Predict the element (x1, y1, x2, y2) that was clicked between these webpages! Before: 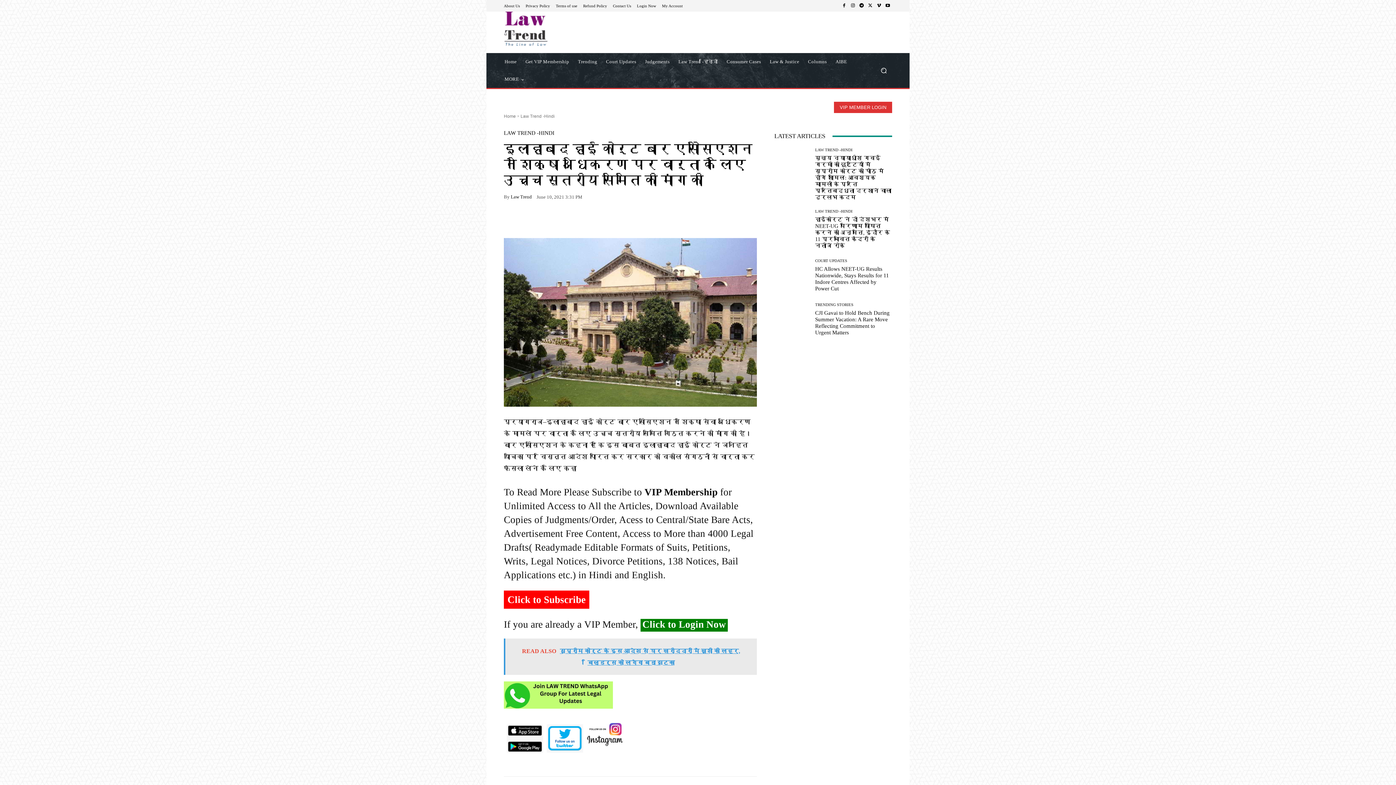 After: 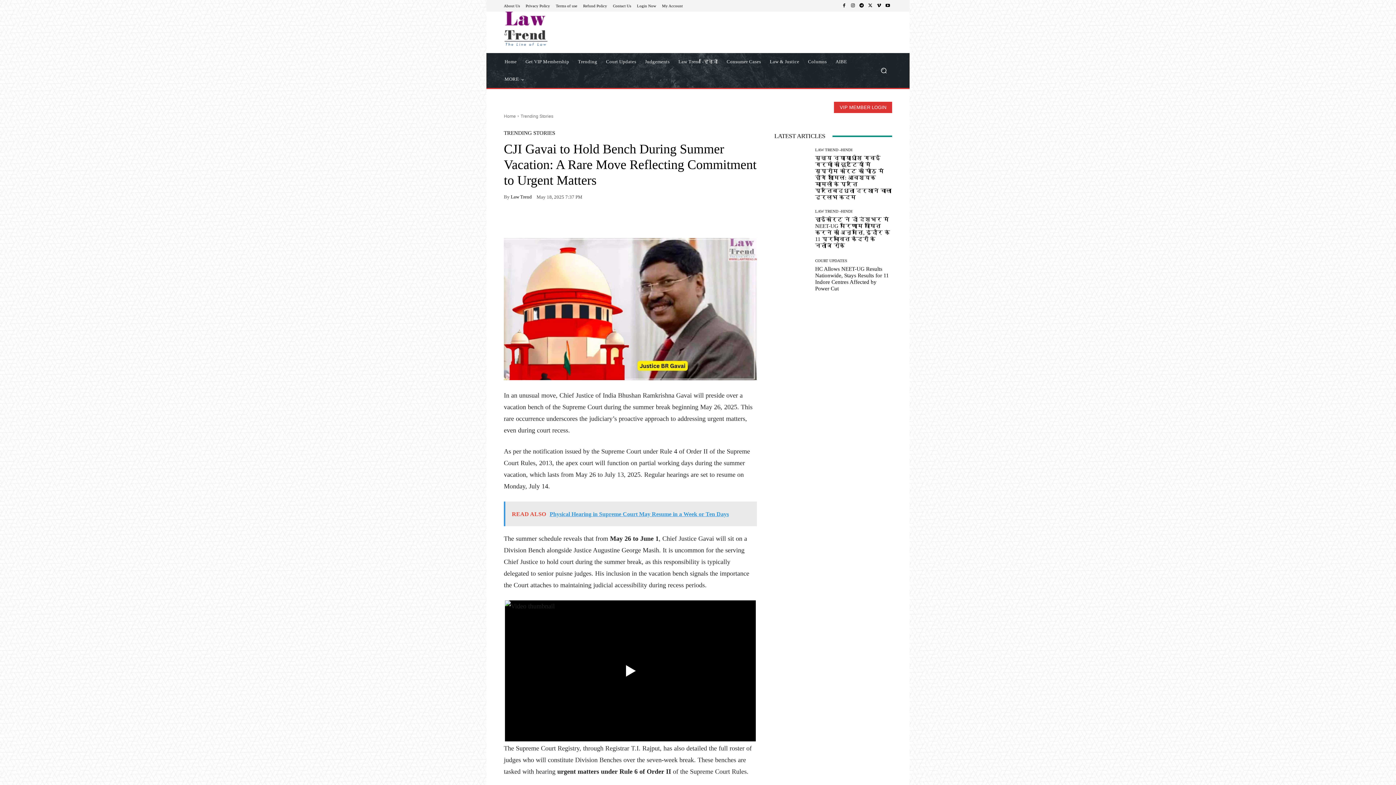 Action: bbox: (774, 301, 809, 337)